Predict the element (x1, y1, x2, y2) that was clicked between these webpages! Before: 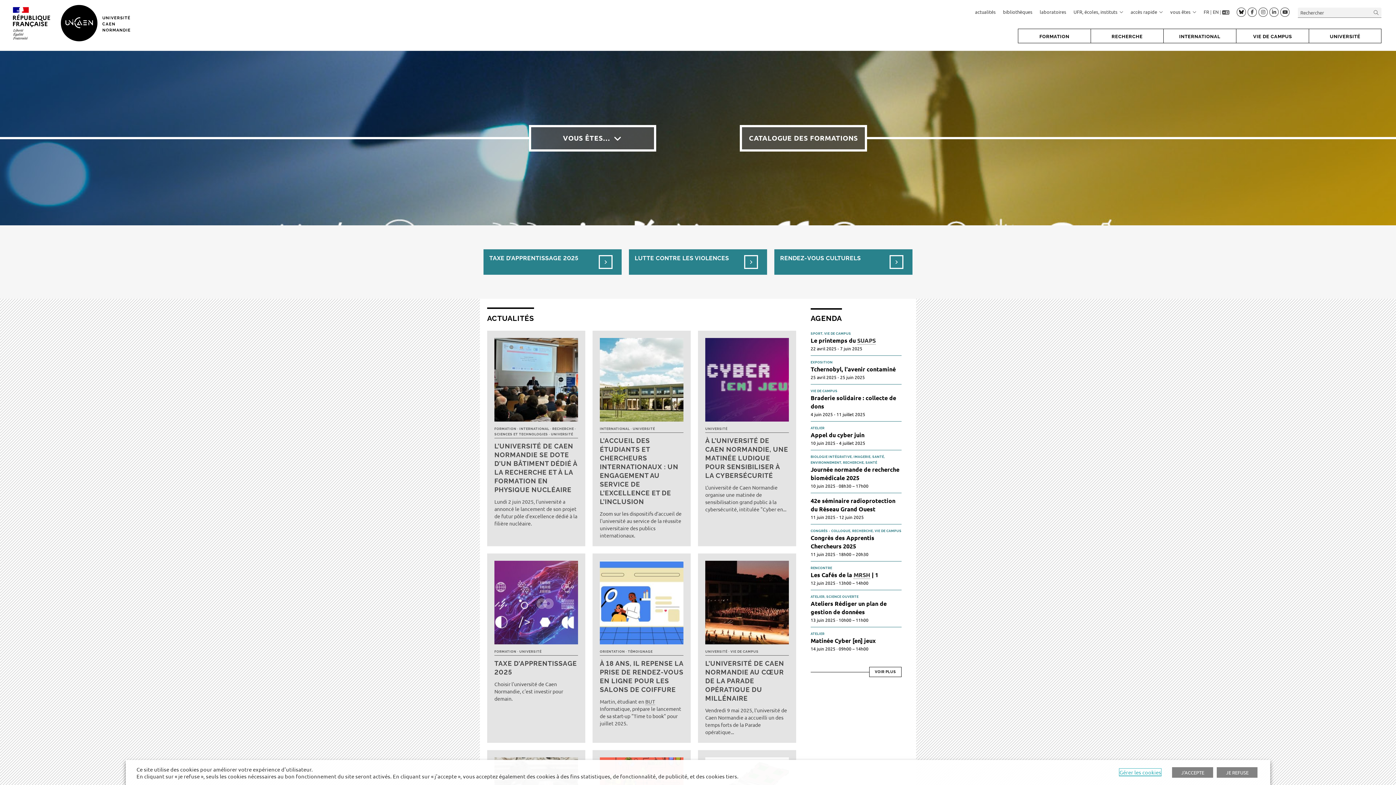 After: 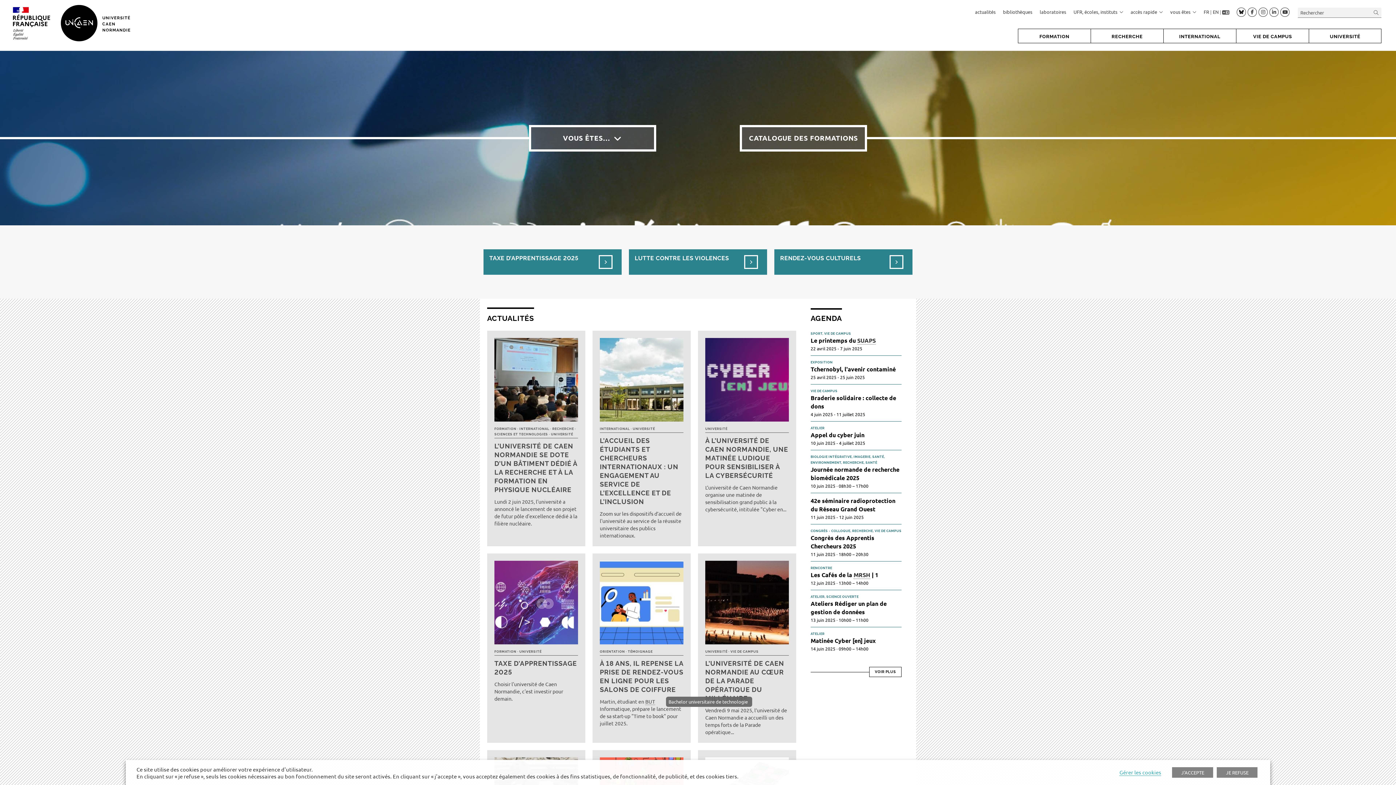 Action: label: BUT bbox: (645, 698, 655, 705)